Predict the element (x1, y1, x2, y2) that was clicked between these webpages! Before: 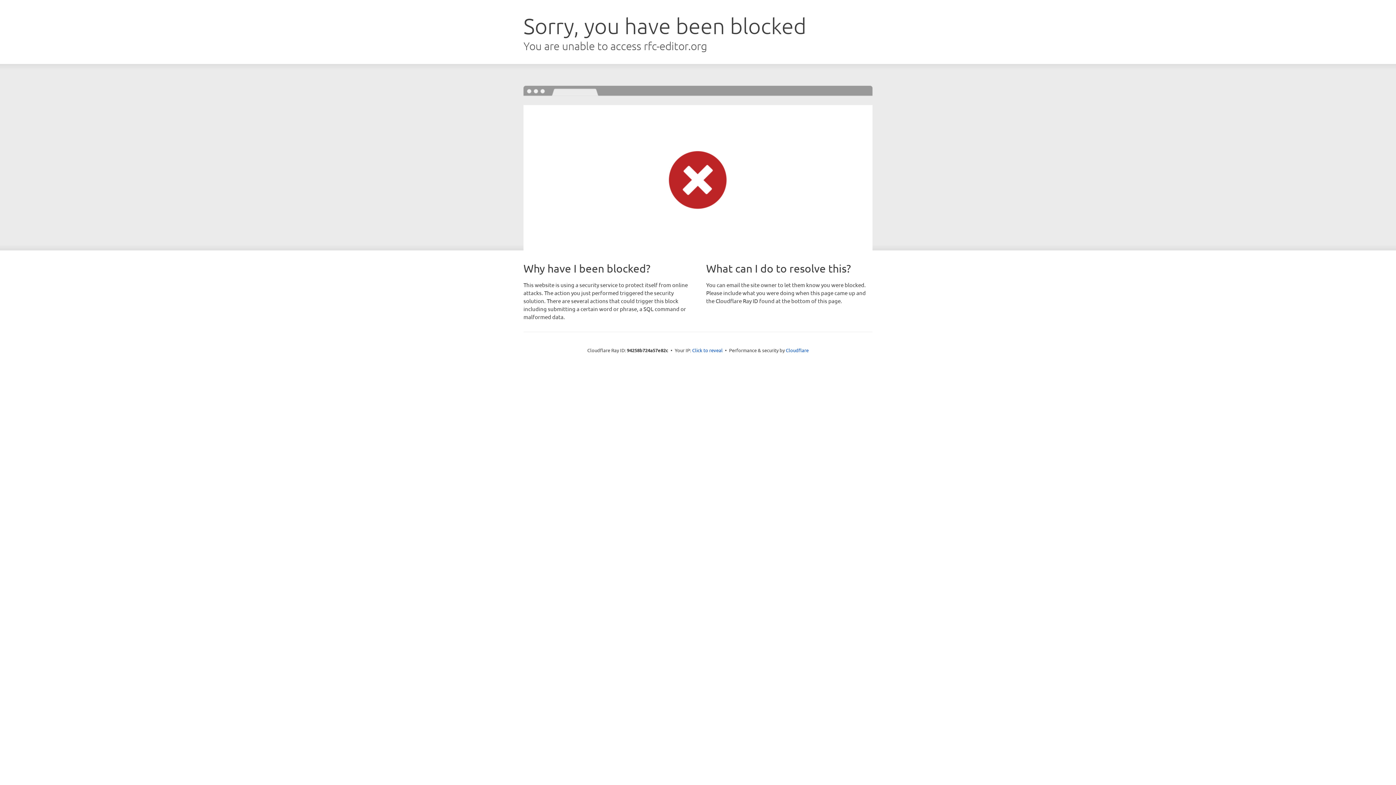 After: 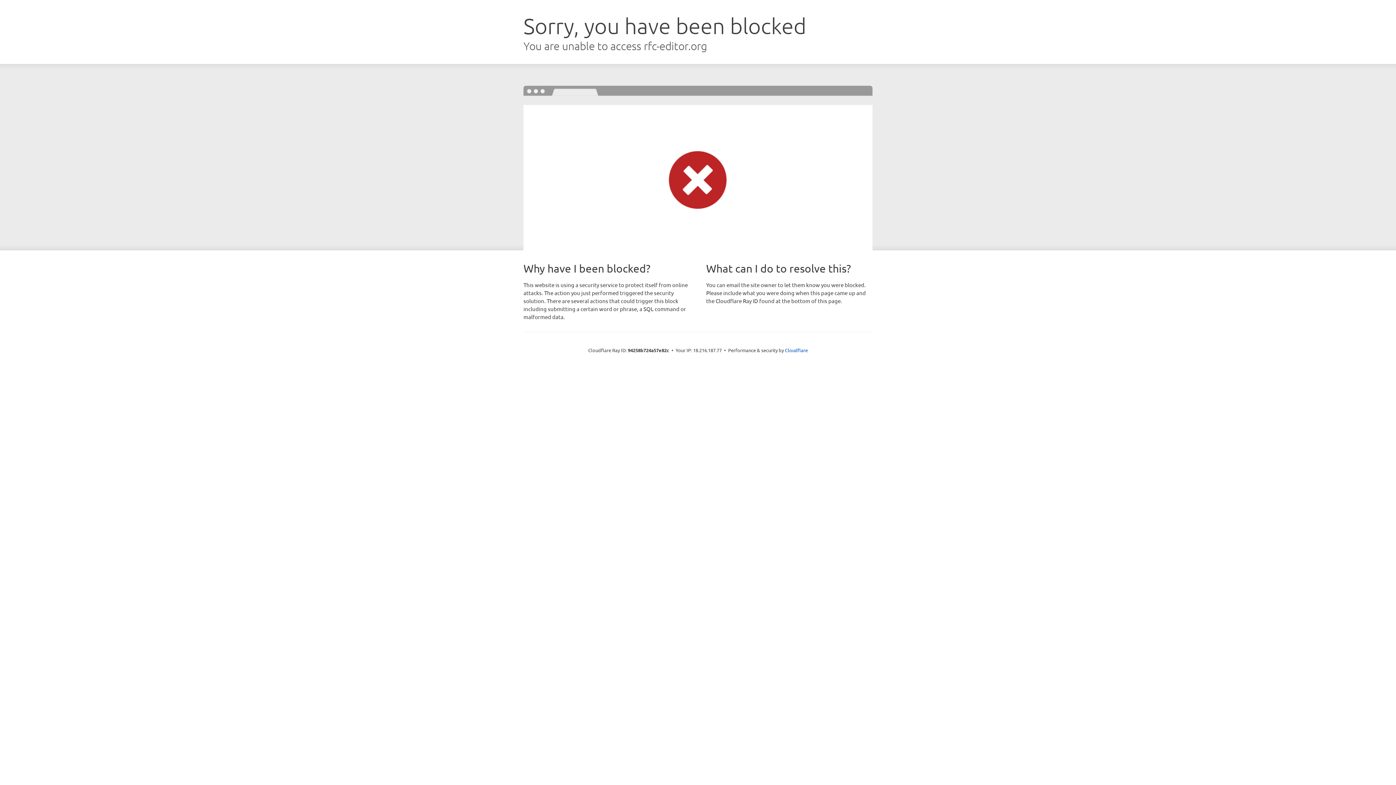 Action: bbox: (692, 346, 722, 353) label: Click to reveal